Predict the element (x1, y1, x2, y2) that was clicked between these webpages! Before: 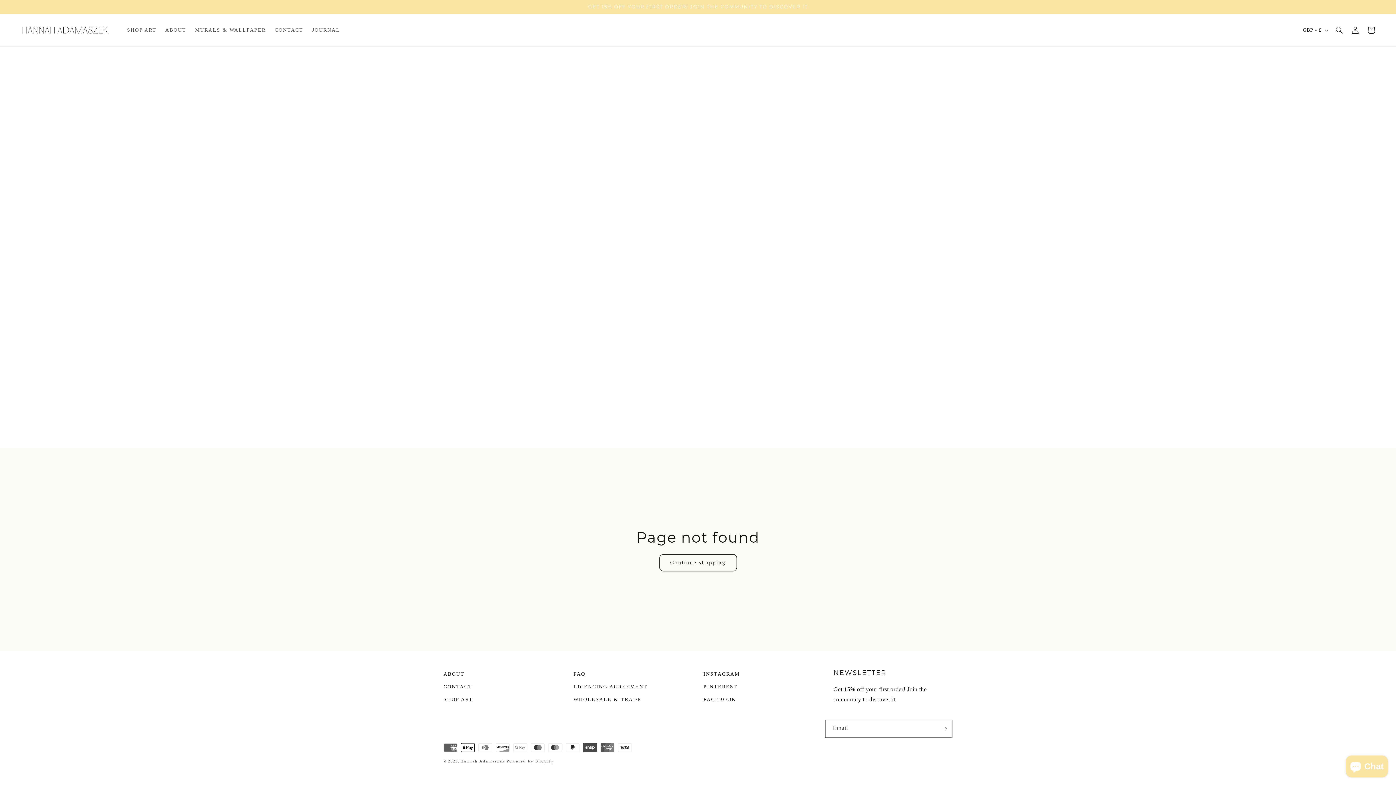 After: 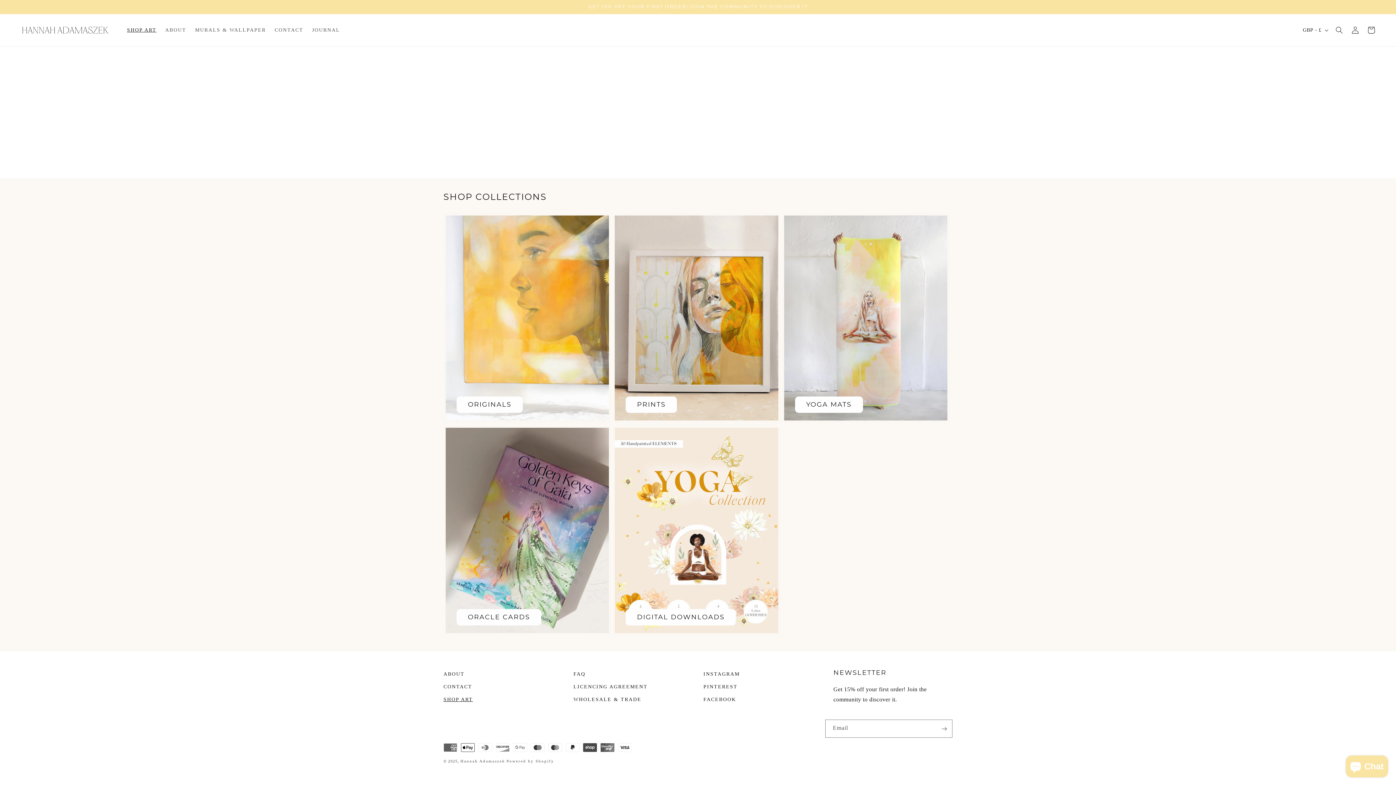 Action: label: SHOP ART bbox: (443, 693, 473, 706)